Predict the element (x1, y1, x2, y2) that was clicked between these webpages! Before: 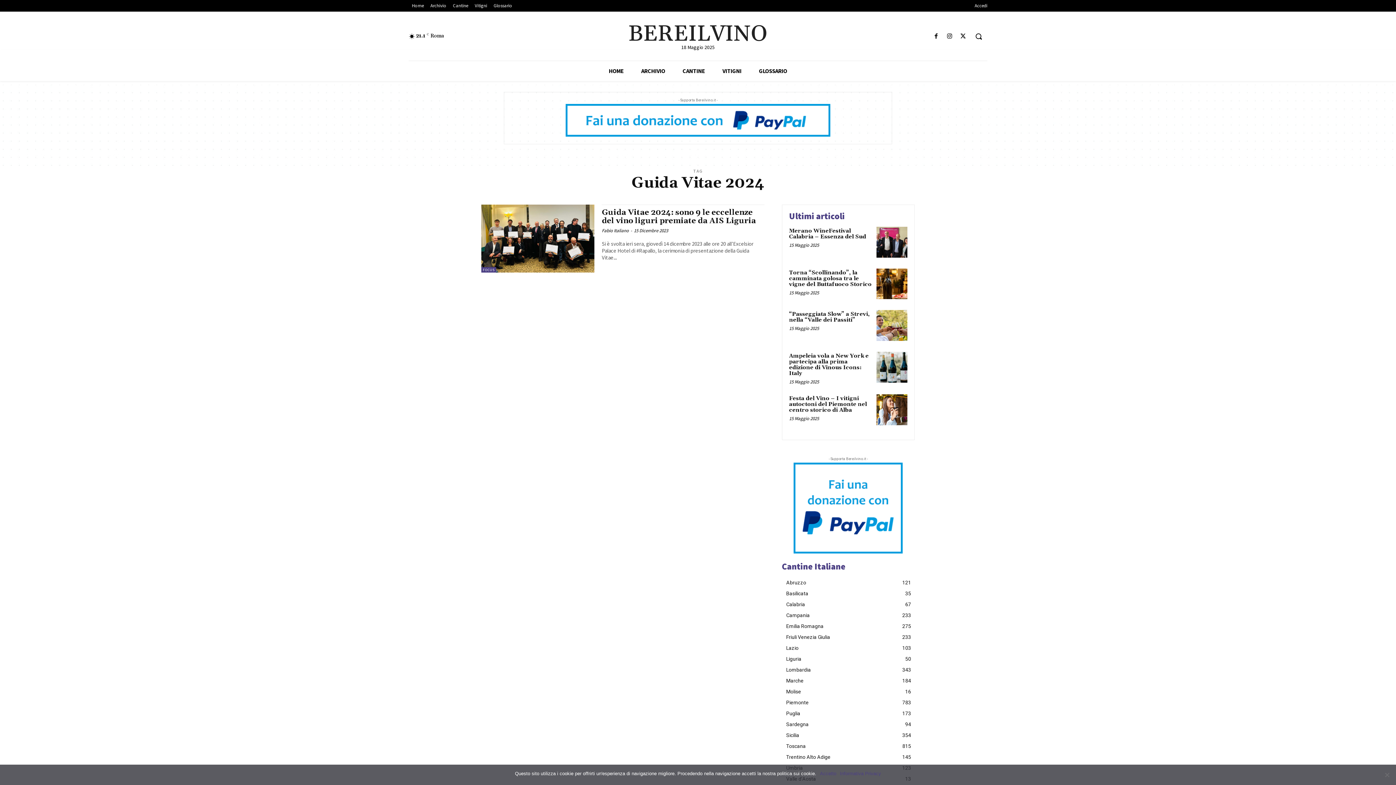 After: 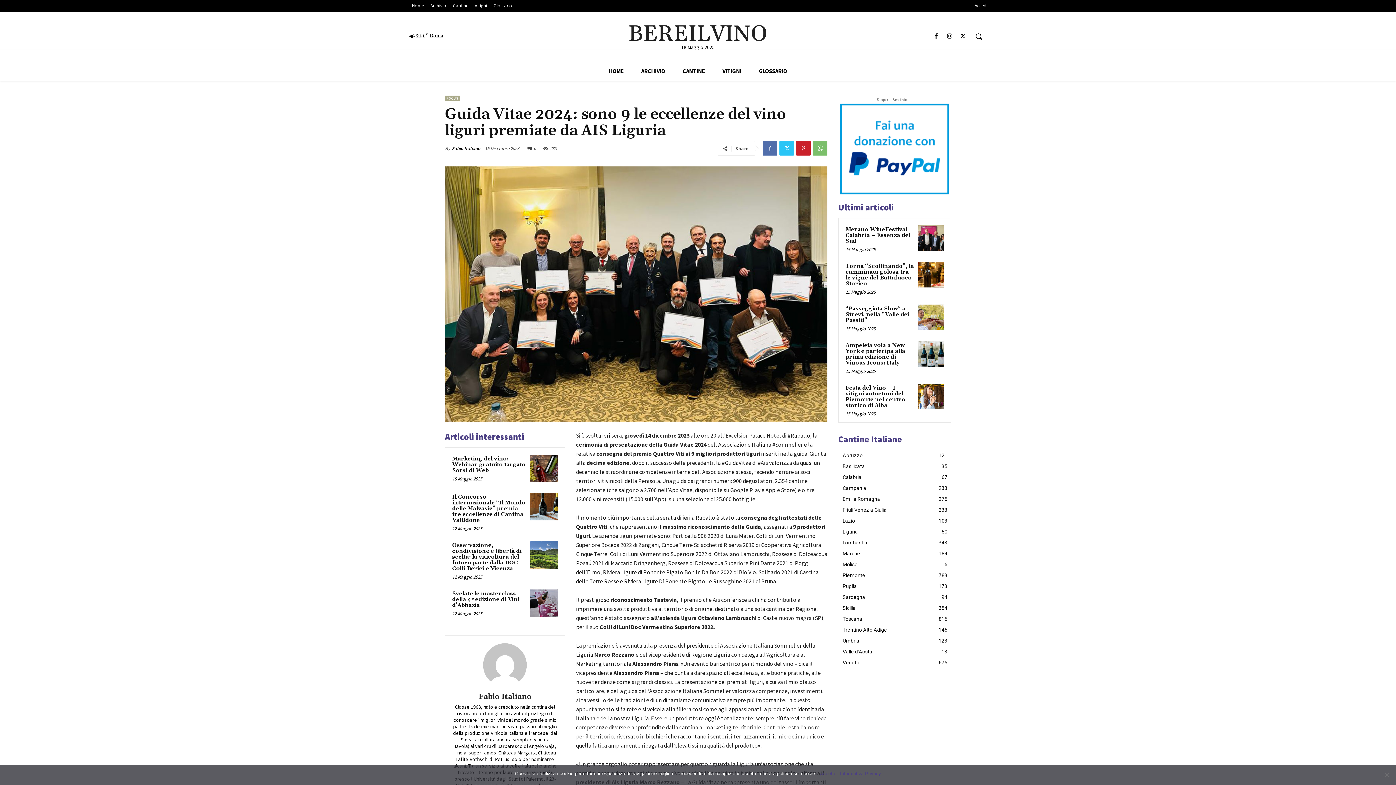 Action: bbox: (481, 204, 594, 272)